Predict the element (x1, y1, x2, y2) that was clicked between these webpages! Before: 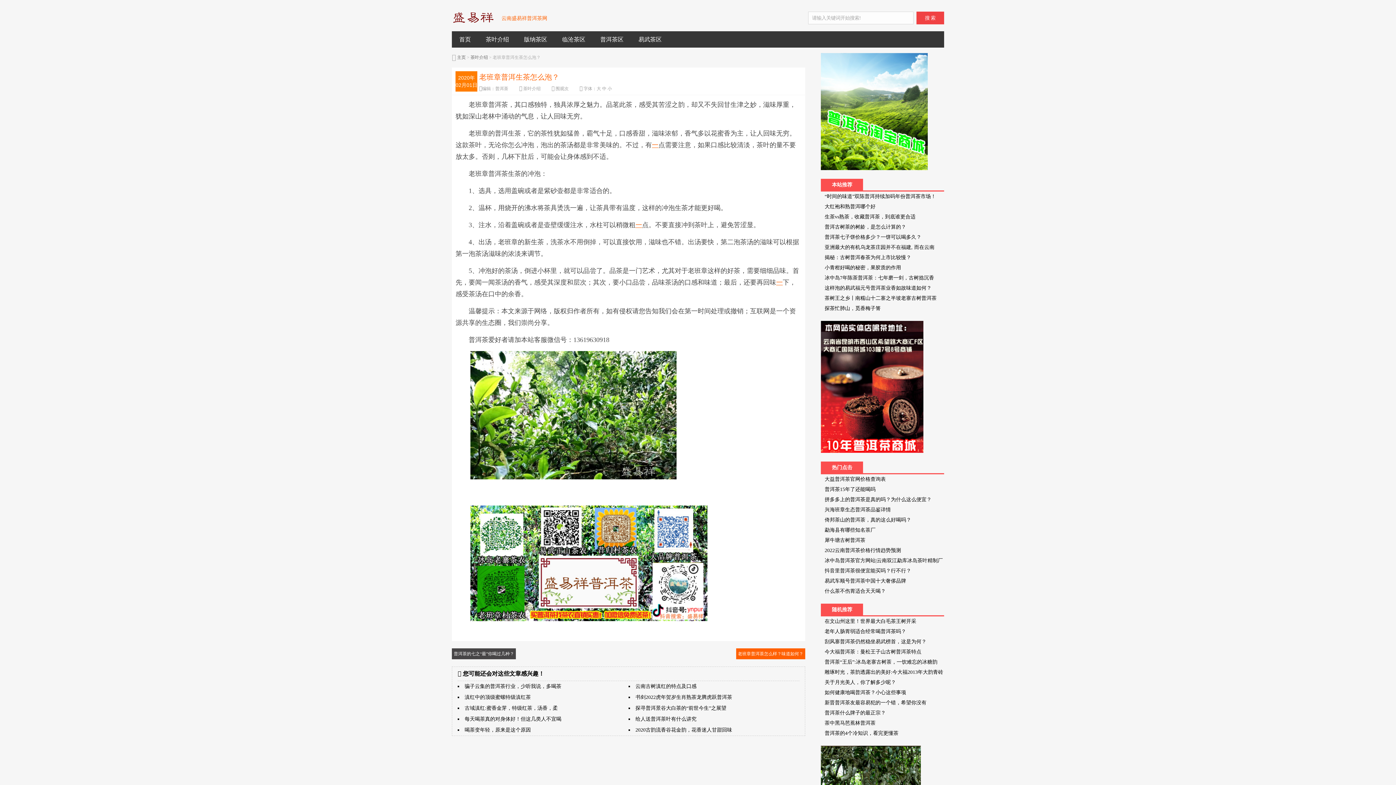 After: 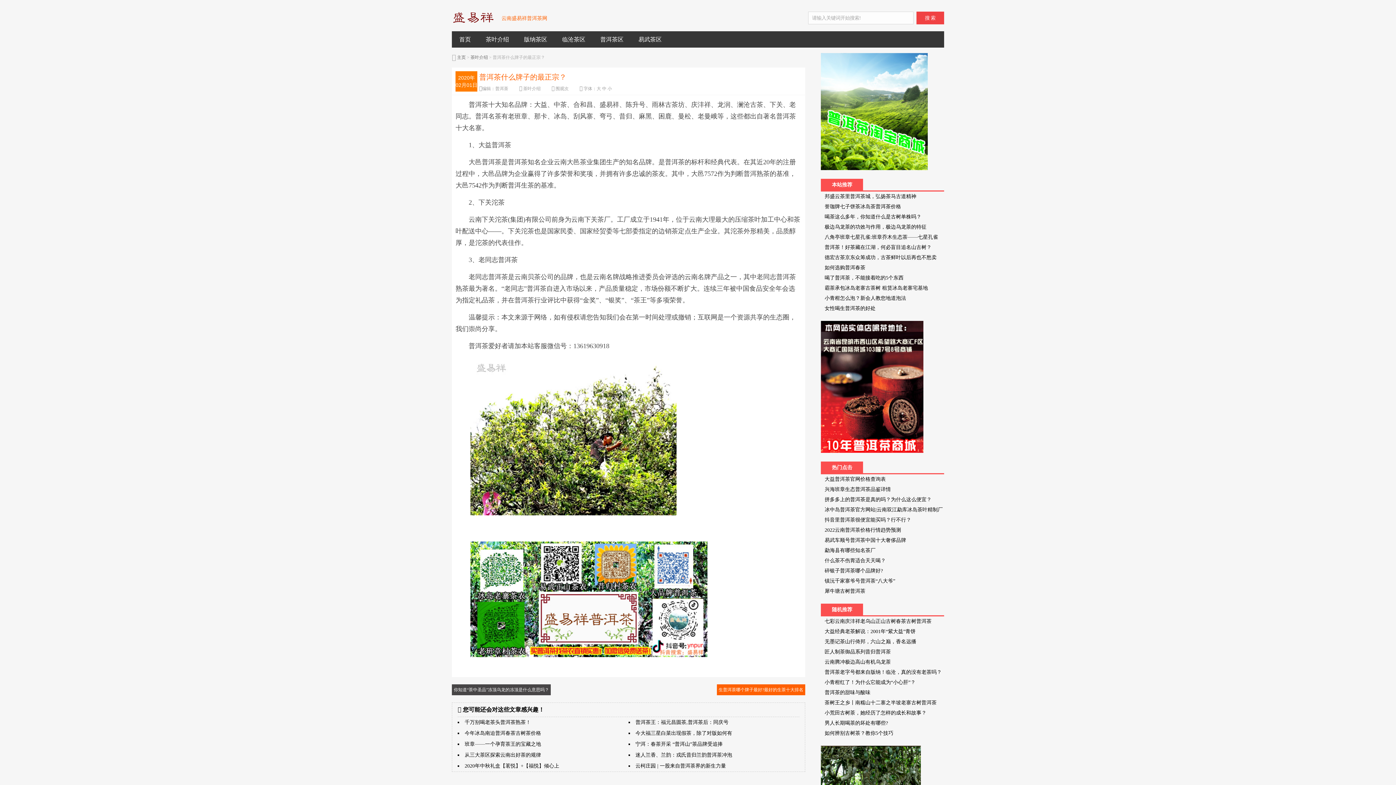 Action: bbox: (824, 710, 886, 716) label: 普洱茶什么牌子的最正宗？